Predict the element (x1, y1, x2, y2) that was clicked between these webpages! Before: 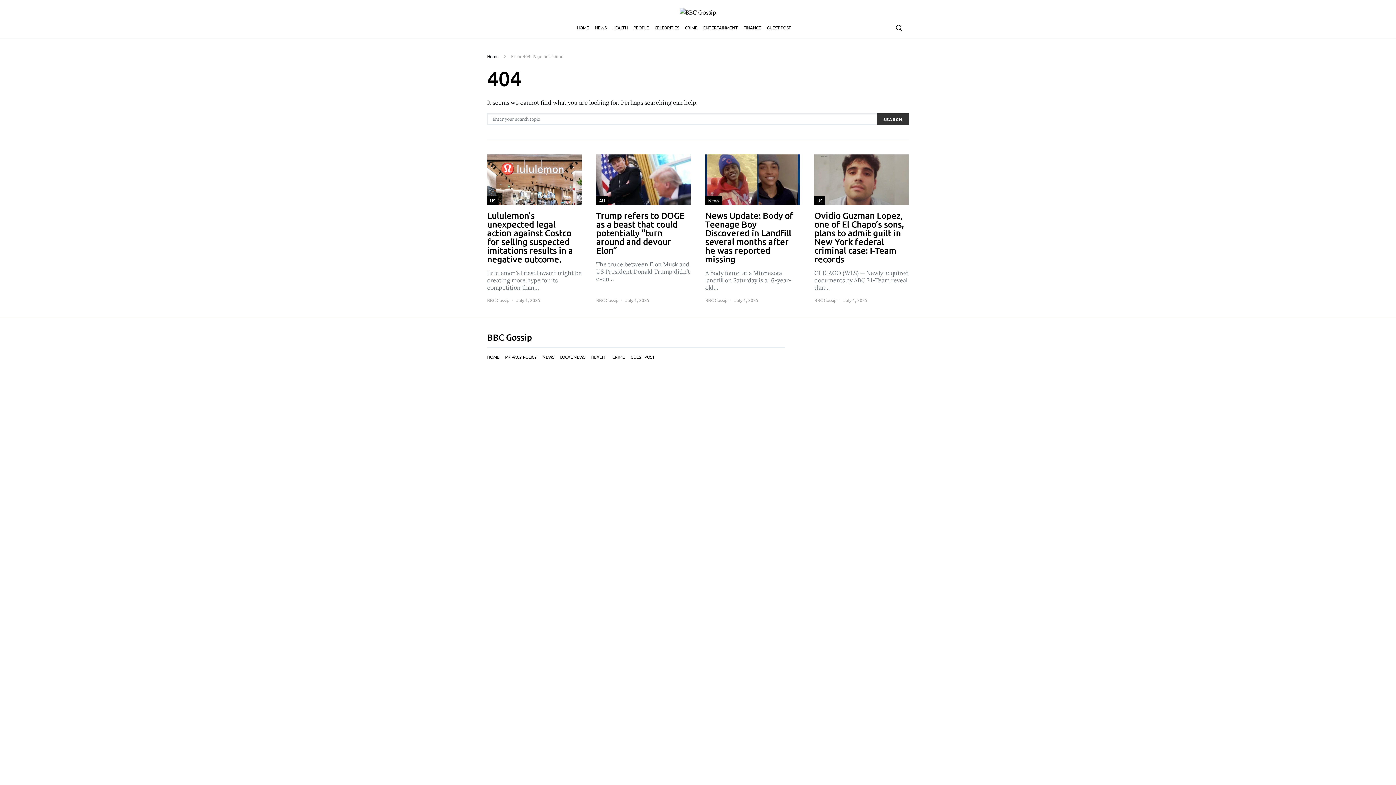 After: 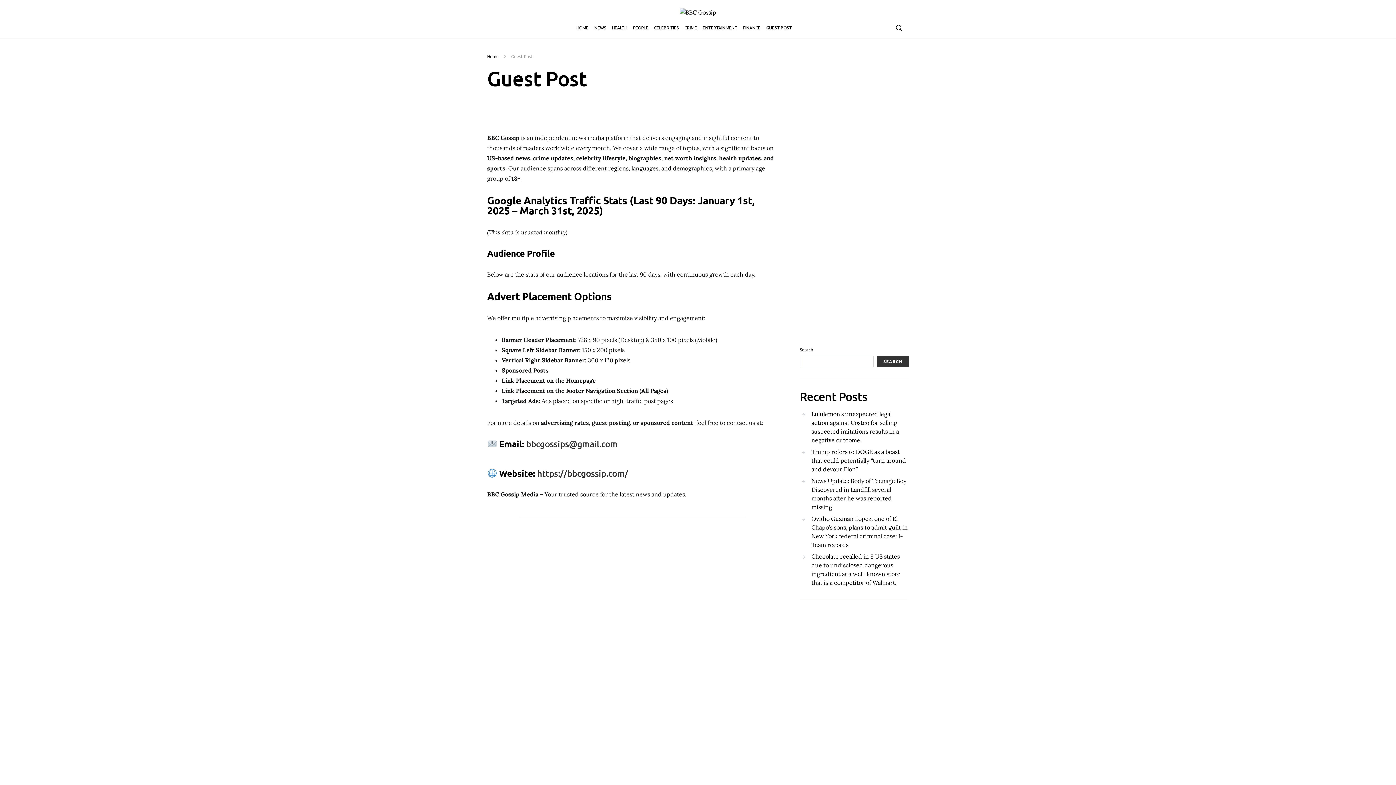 Action: bbox: (627, 353, 657, 360) label: GUEST POST